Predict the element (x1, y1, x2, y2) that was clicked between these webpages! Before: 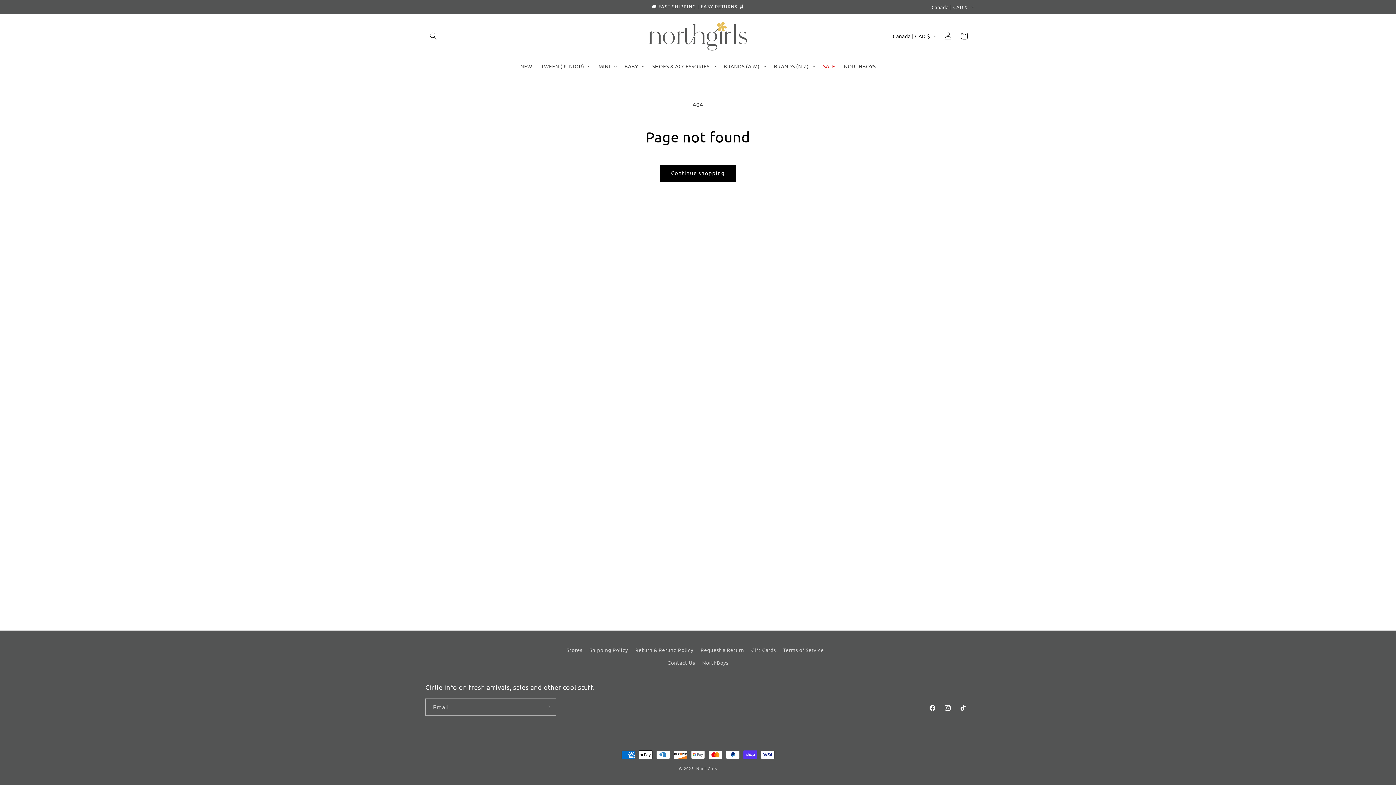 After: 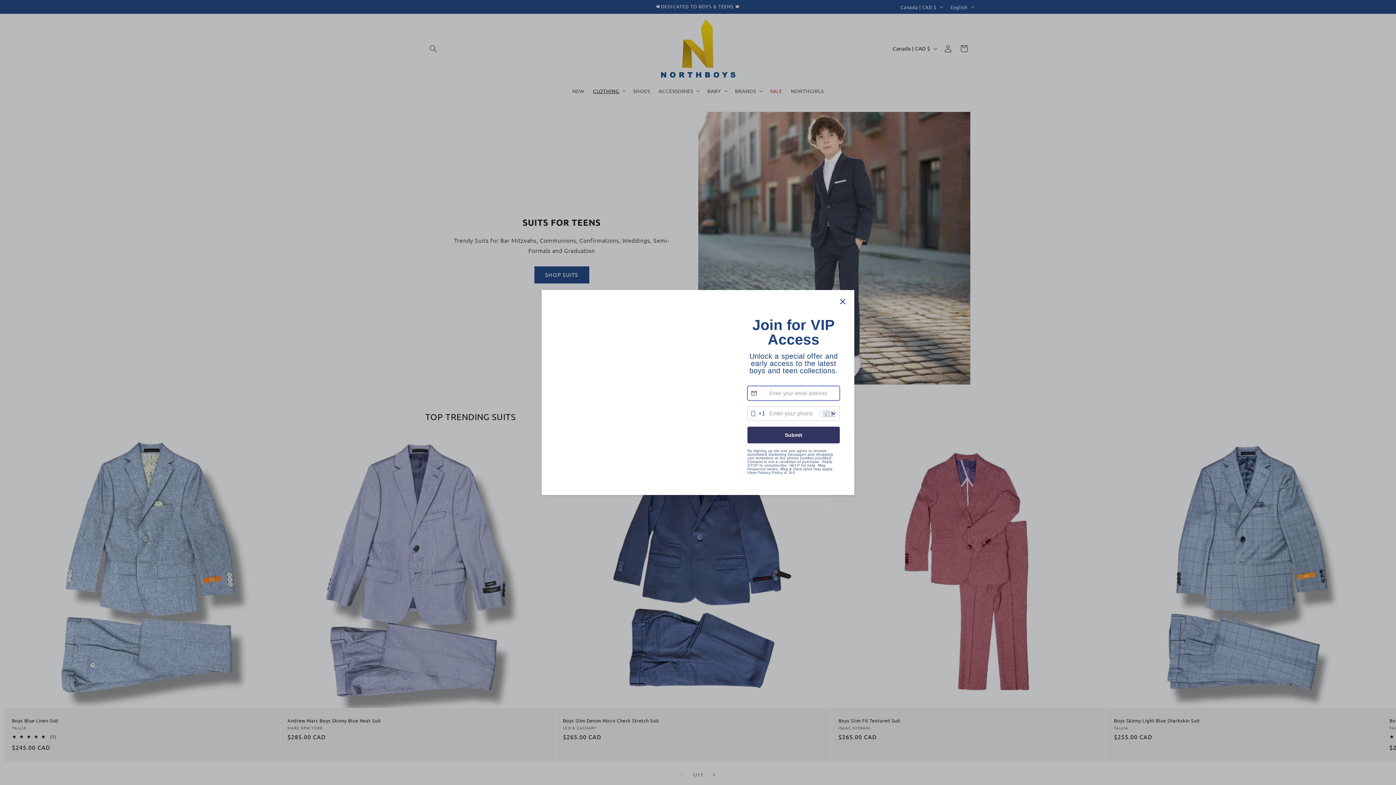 Action: bbox: (702, 656, 728, 669) label: NorthBoys